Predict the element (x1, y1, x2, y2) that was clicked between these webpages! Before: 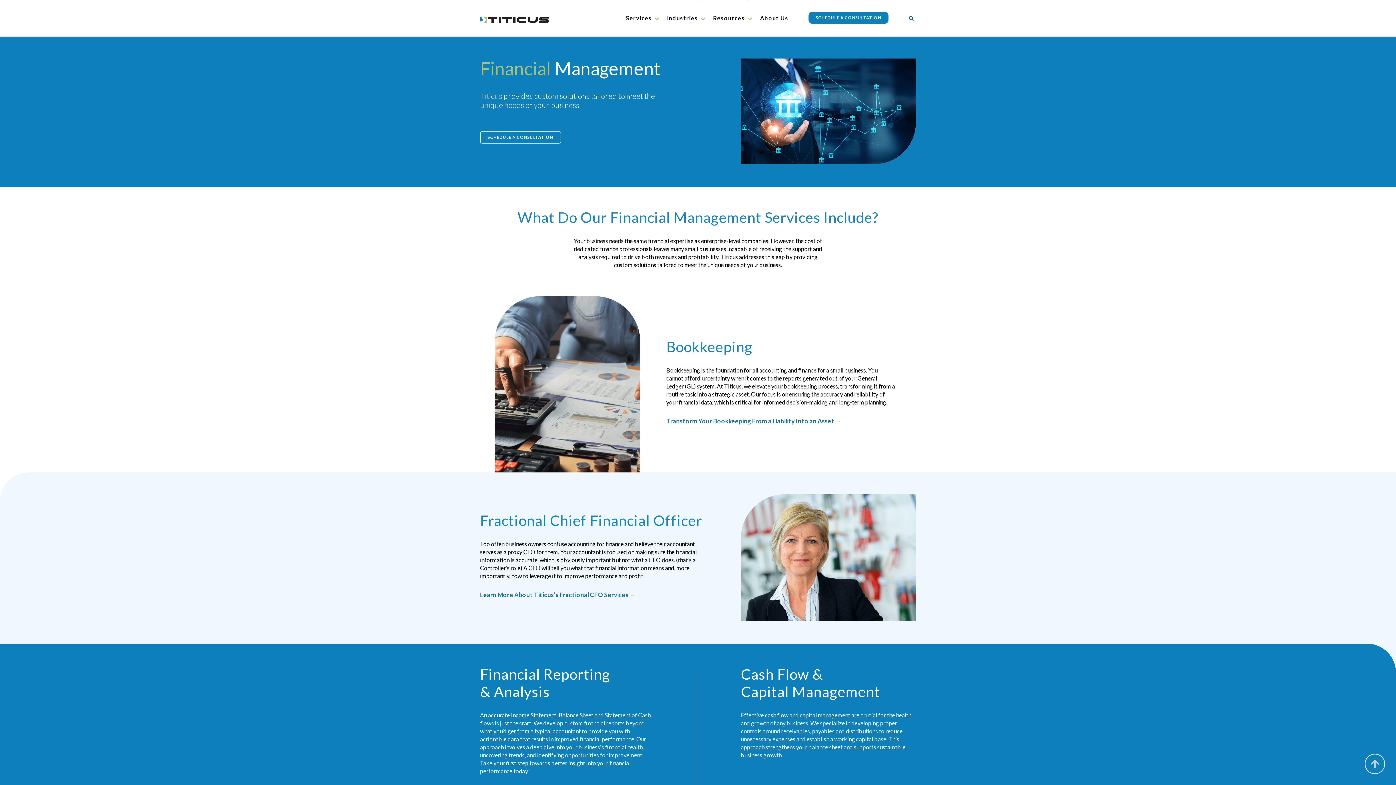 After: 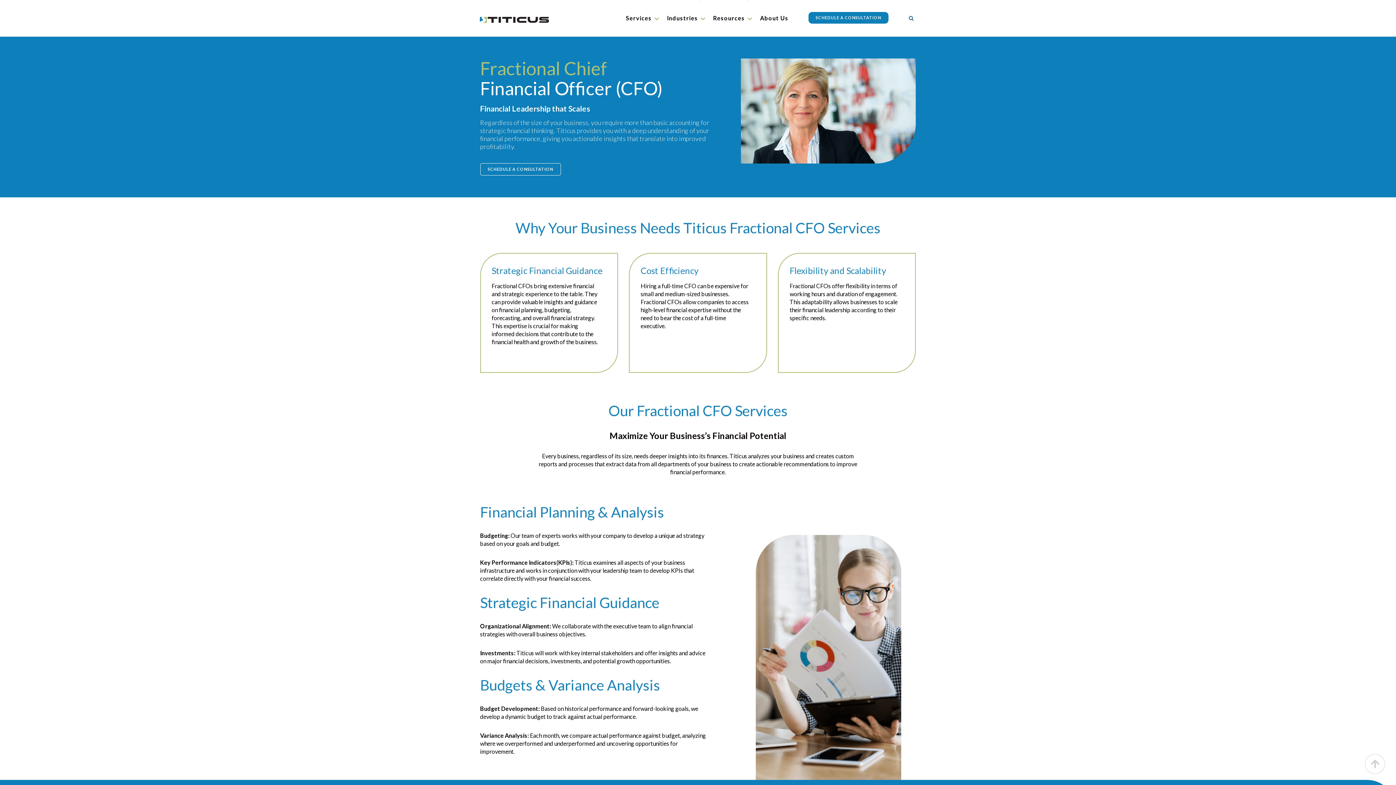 Action: label: Learn More About Titicus’s Fractional CFO Services → bbox: (480, 591, 635, 598)